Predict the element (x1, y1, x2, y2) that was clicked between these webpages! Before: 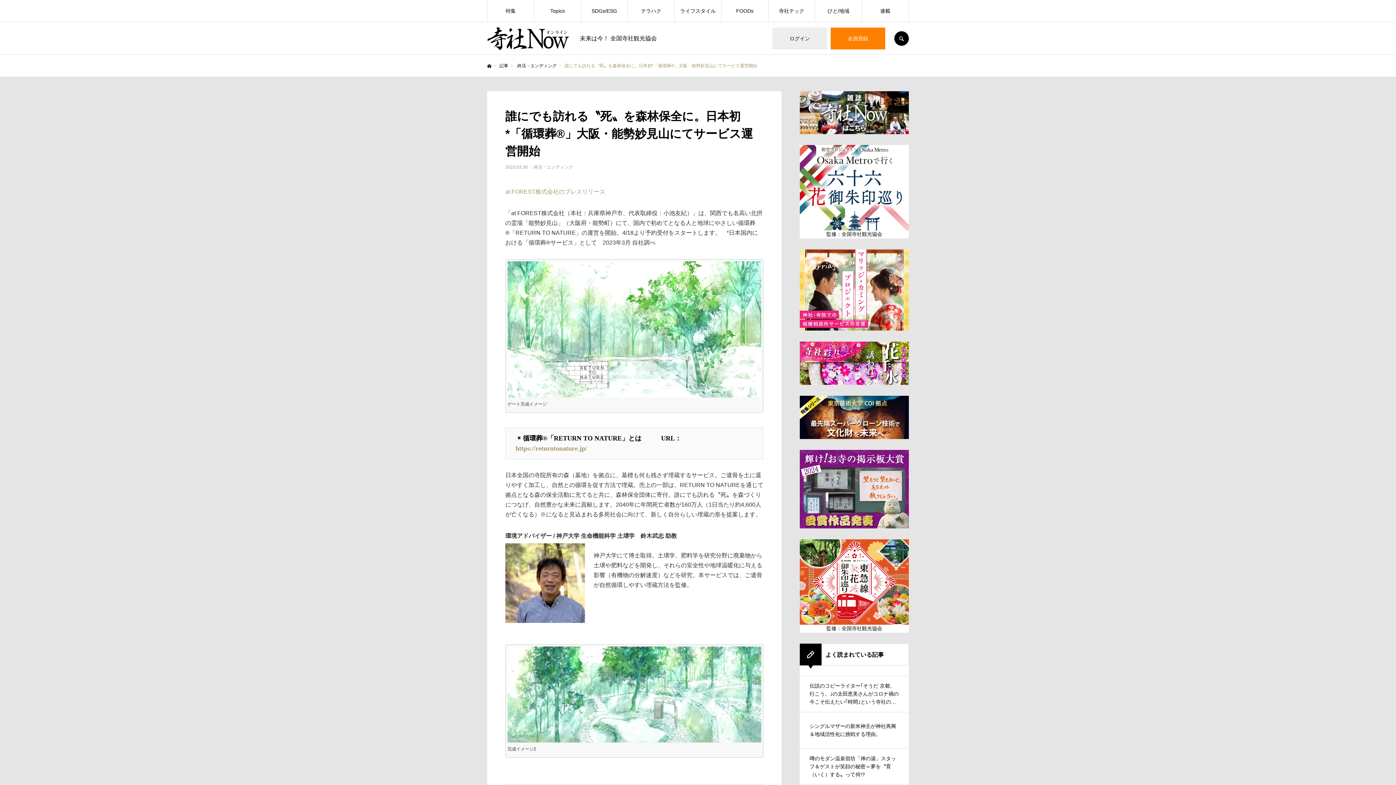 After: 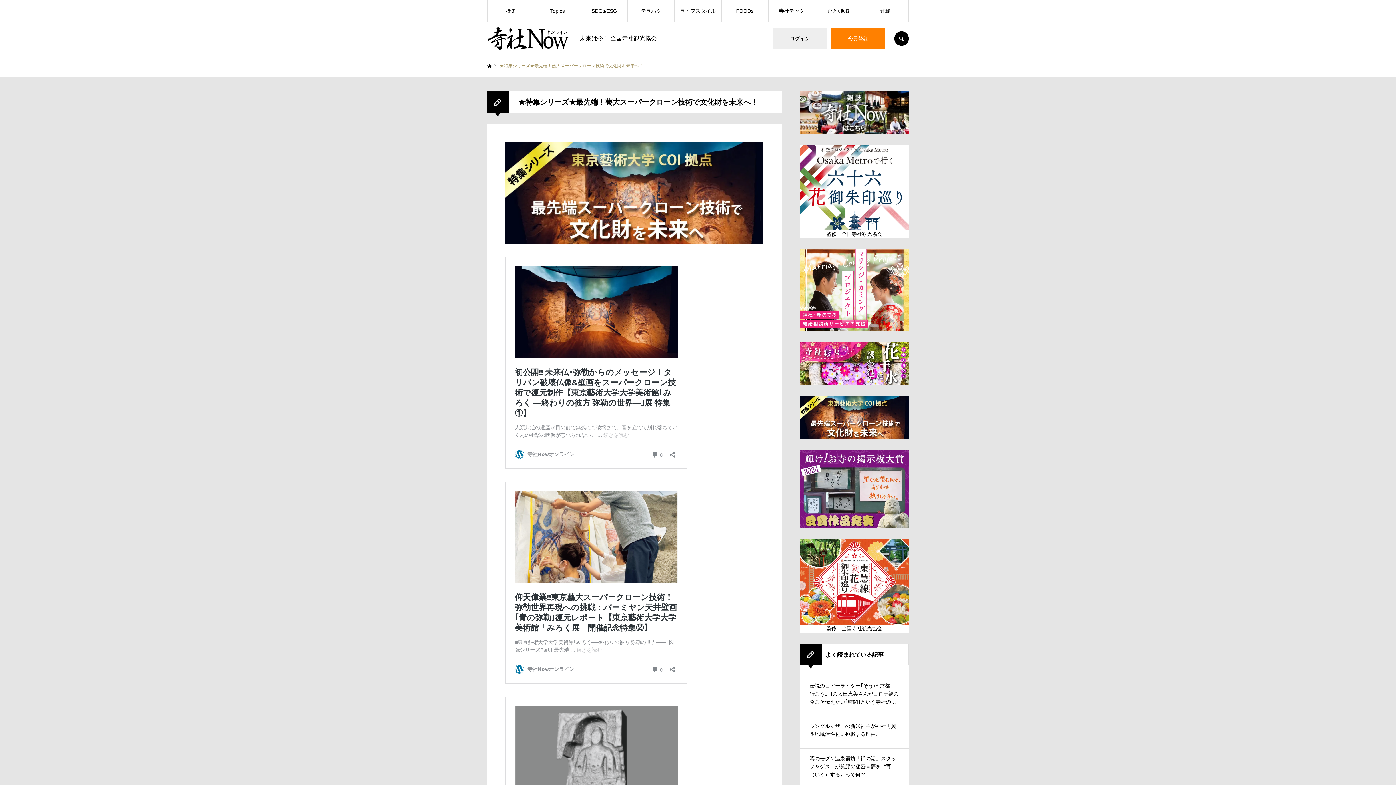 Action: bbox: (800, 434, 909, 440)